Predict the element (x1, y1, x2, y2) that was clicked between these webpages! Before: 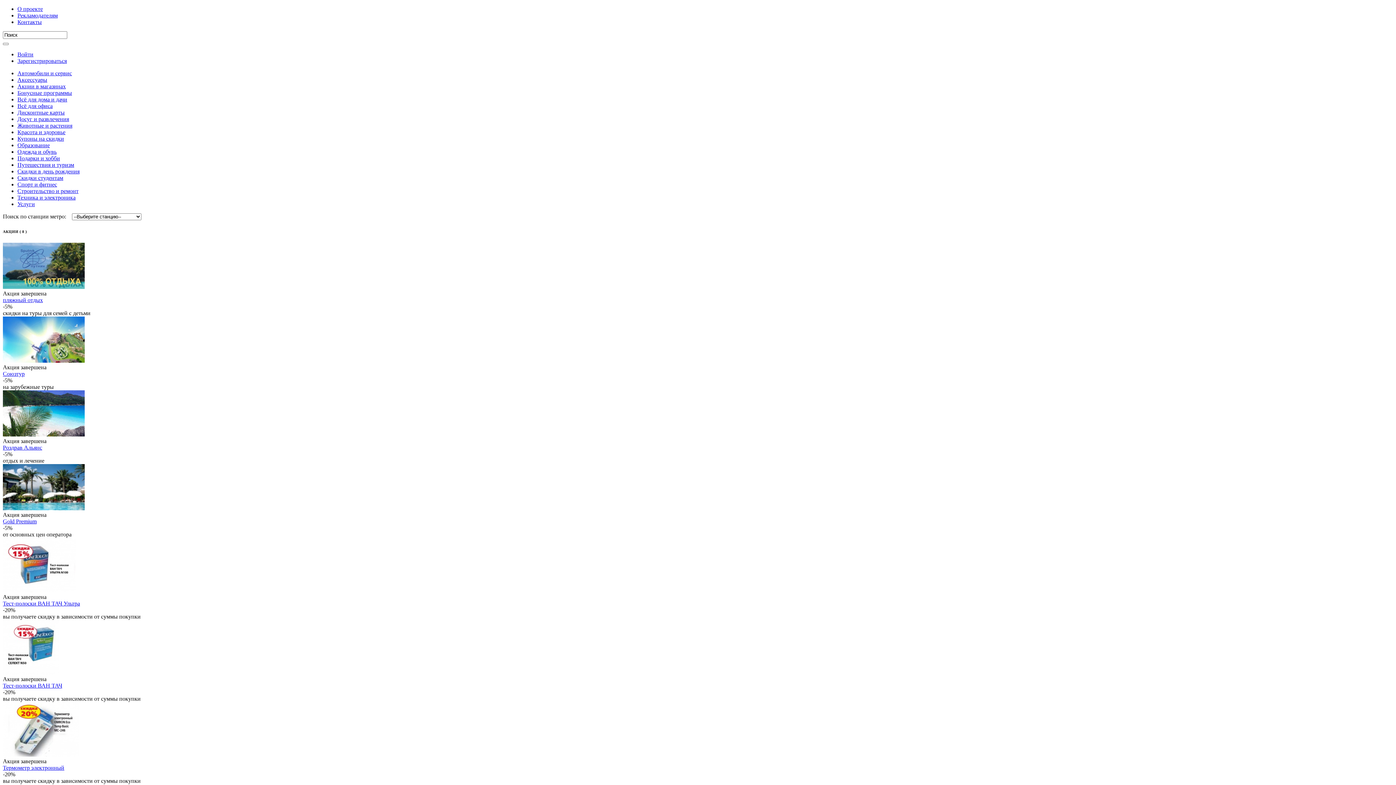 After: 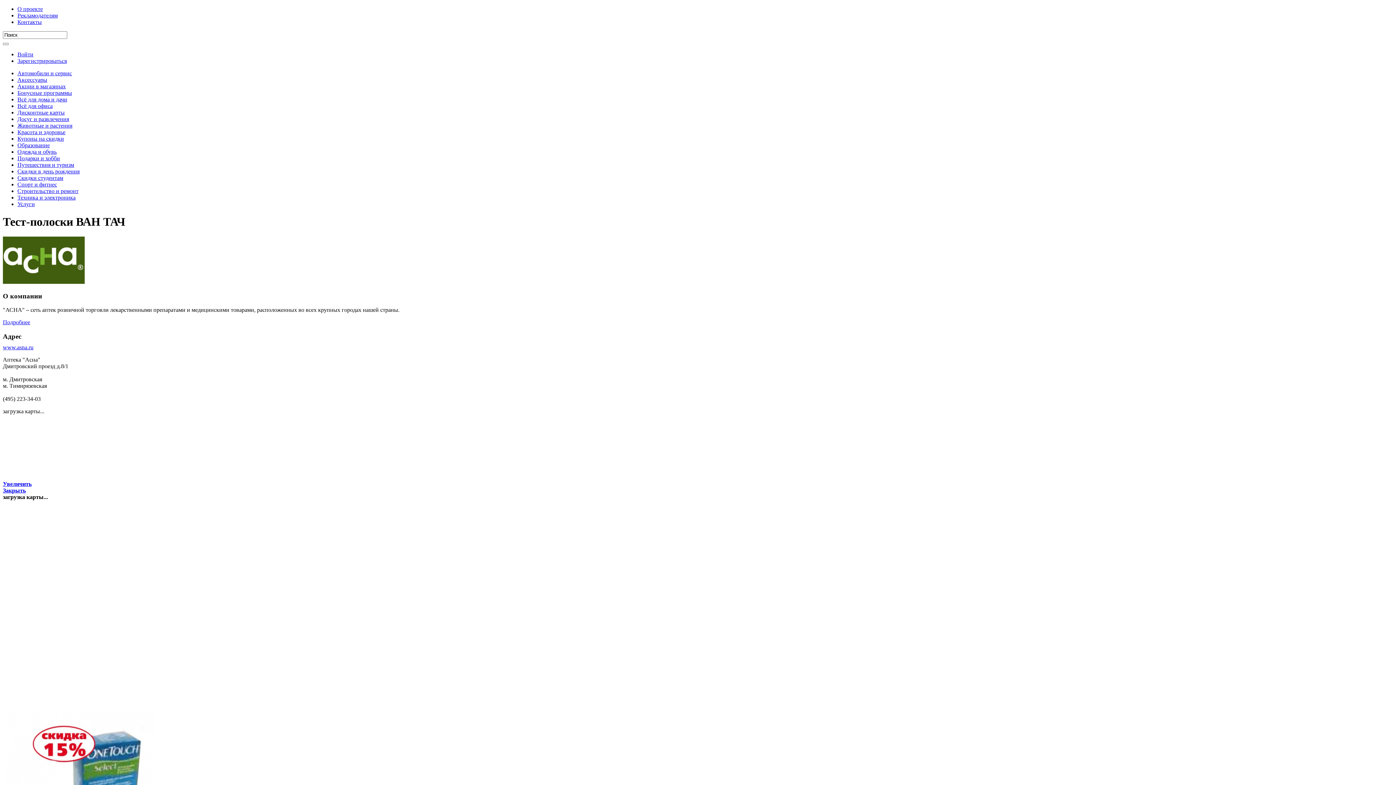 Action: bbox: (2, 669, 59, 675)